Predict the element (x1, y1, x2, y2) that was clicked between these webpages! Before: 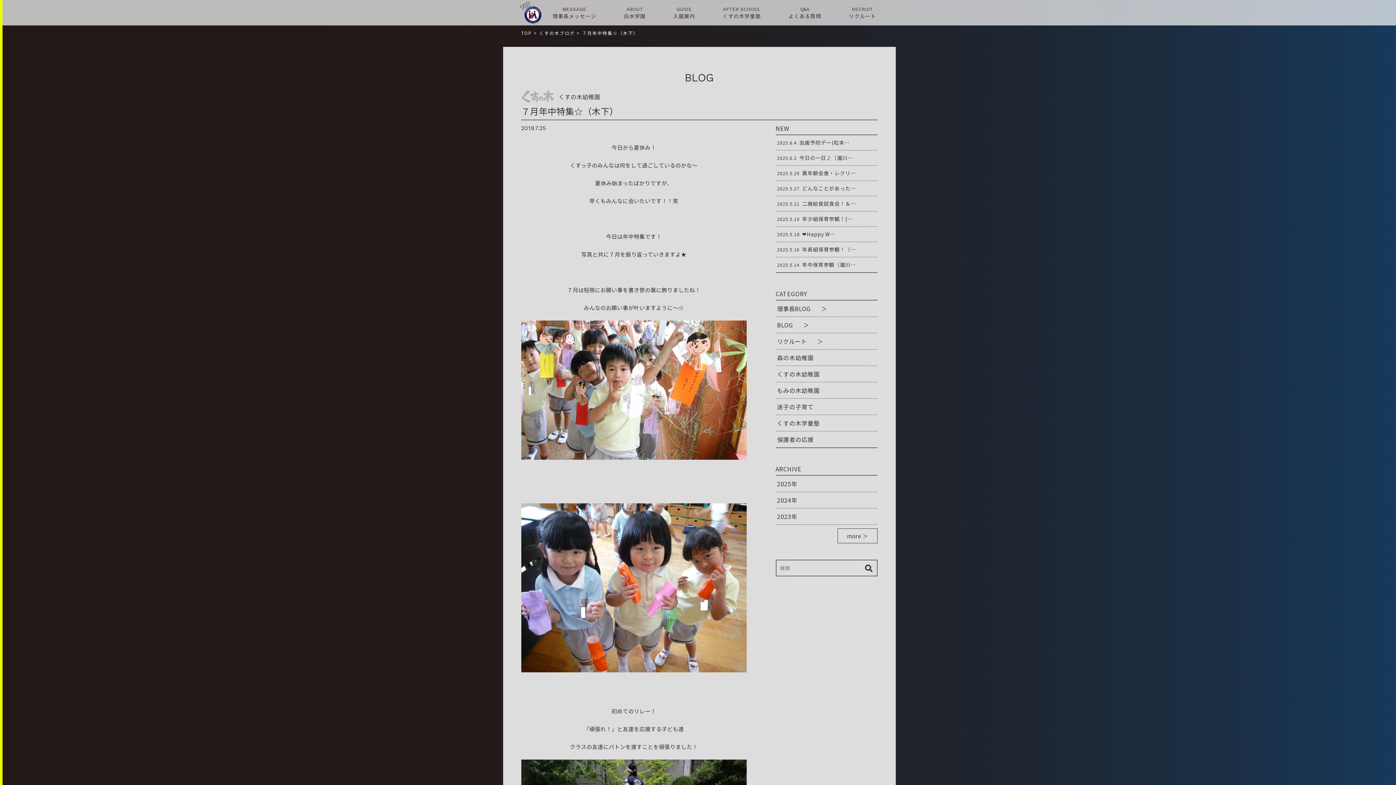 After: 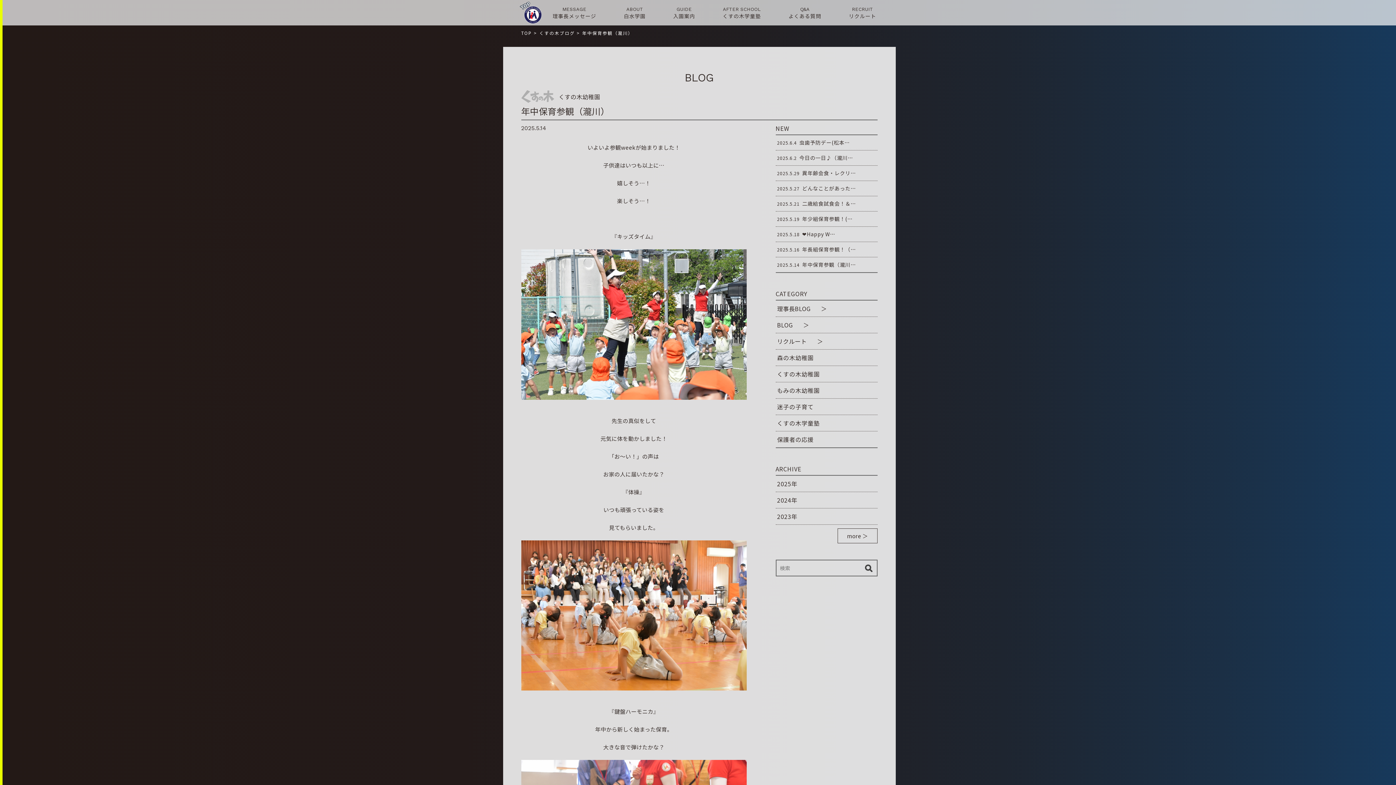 Action: label: 2025.5.14 年中保育参観（瀧川… bbox: (775, 257, 877, 272)